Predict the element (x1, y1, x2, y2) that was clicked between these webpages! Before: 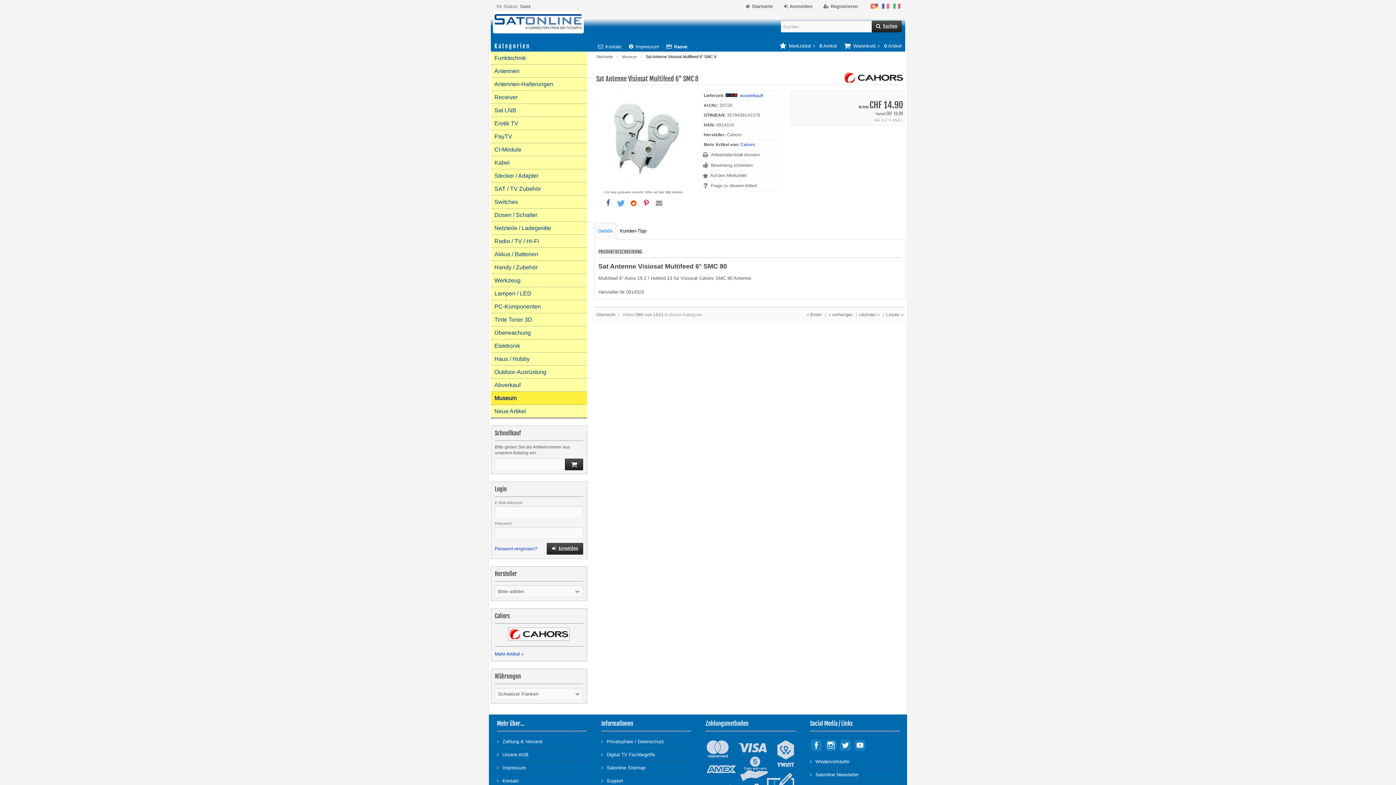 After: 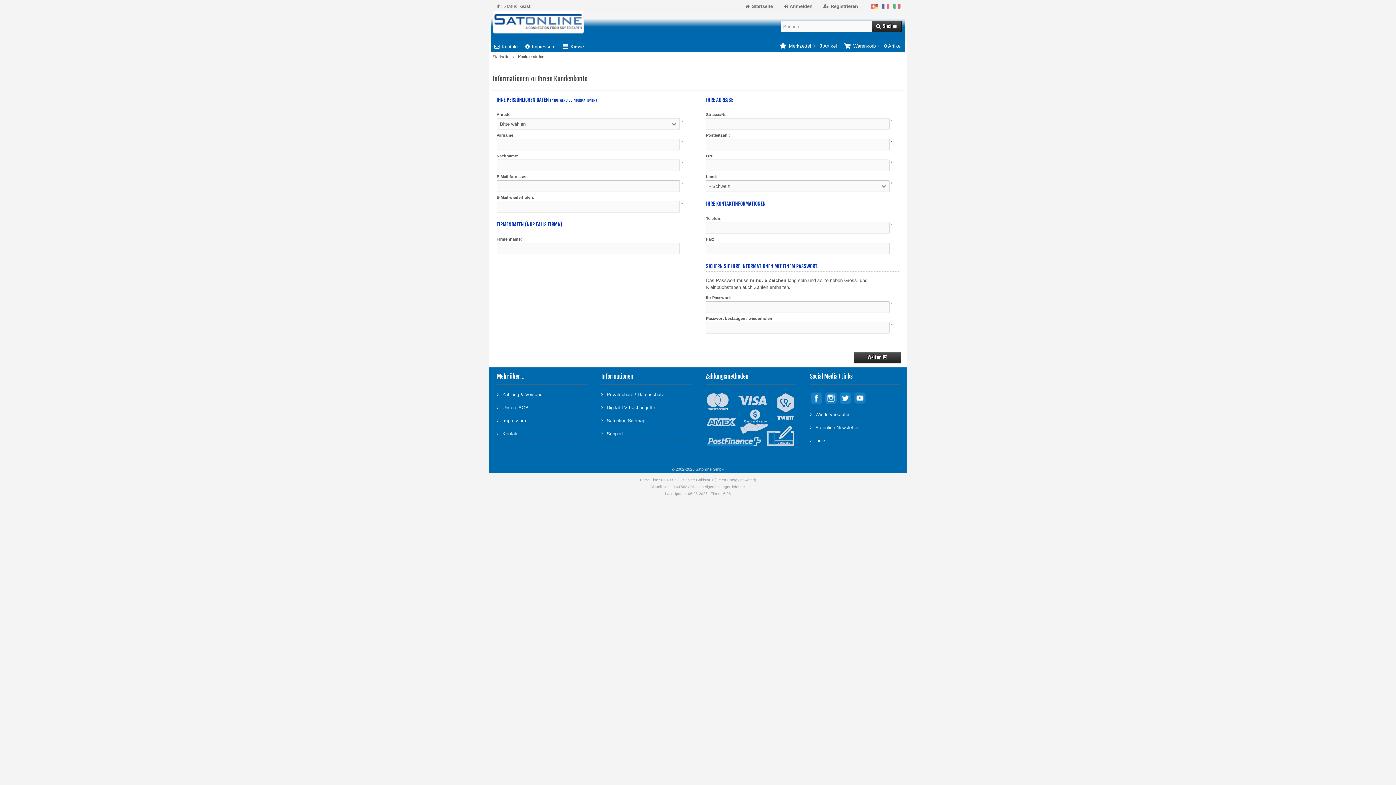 Action: bbox: (823, 3, 858, 9) label: Registrieren